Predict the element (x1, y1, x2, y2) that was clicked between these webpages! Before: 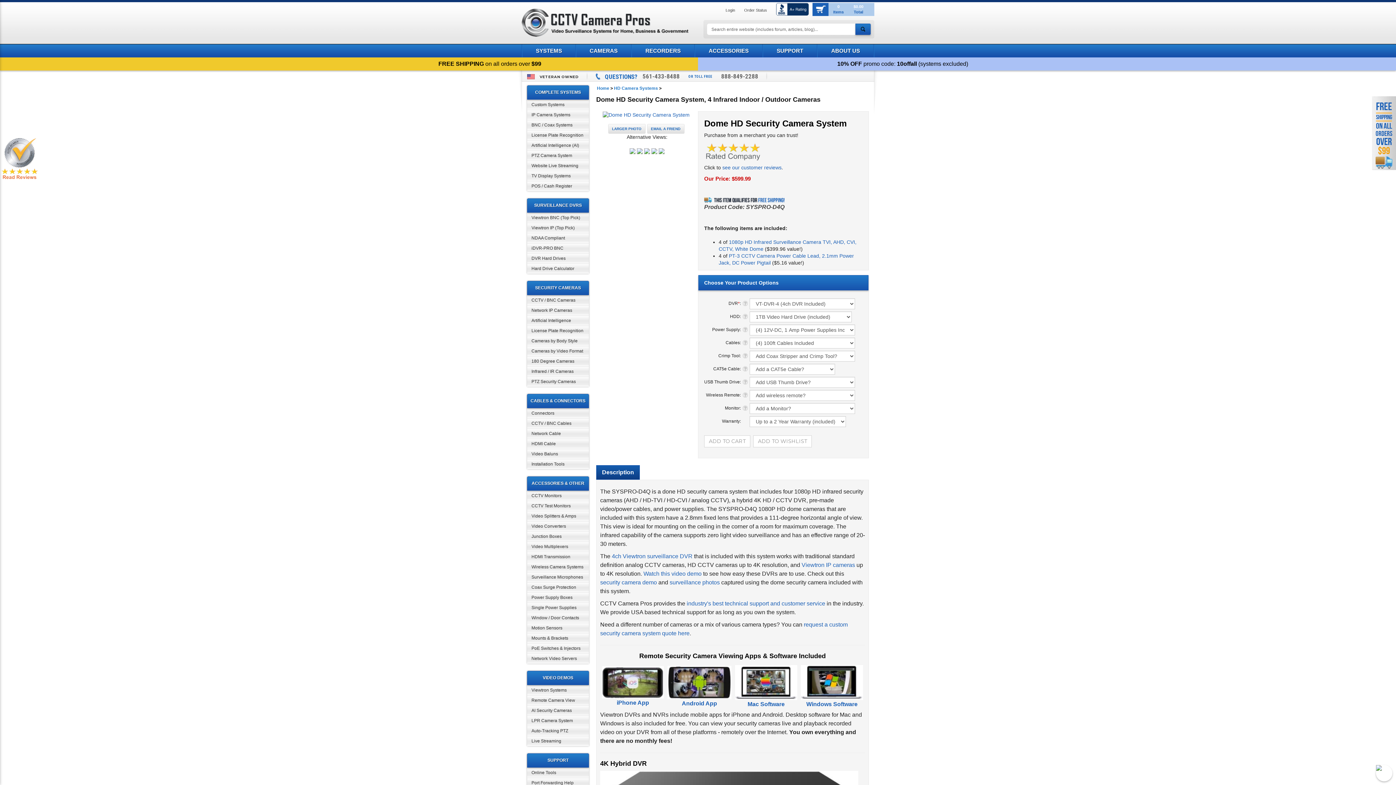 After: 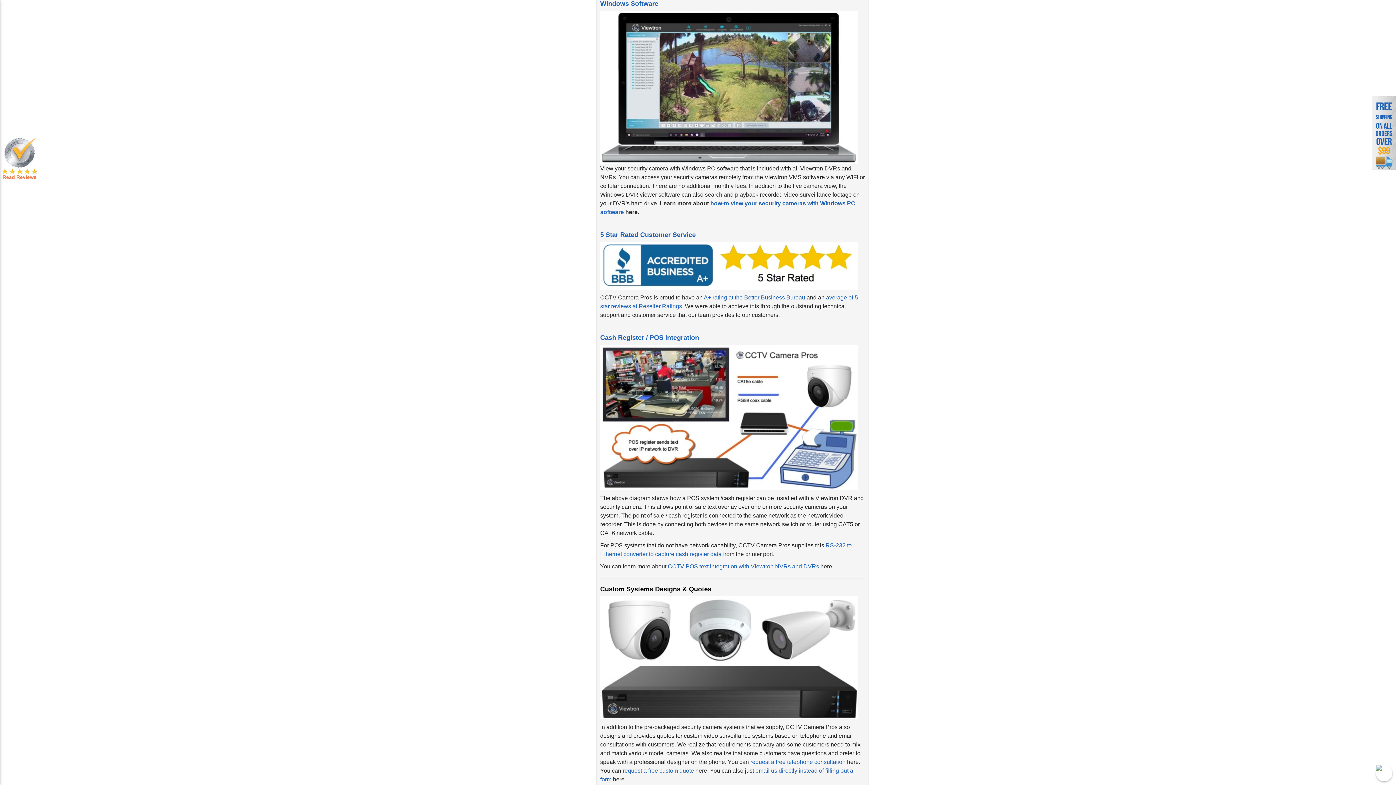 Action: bbox: (801, 661, 863, 696)